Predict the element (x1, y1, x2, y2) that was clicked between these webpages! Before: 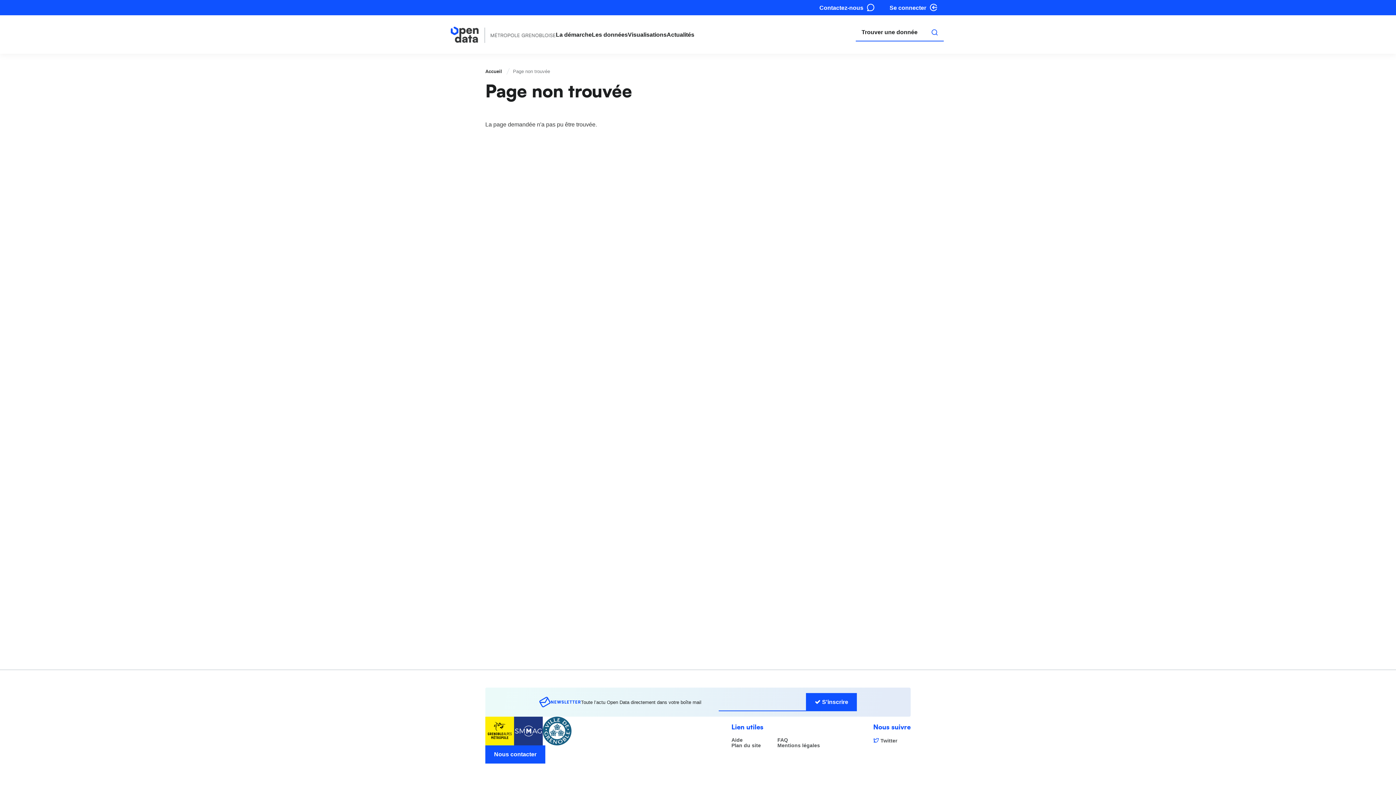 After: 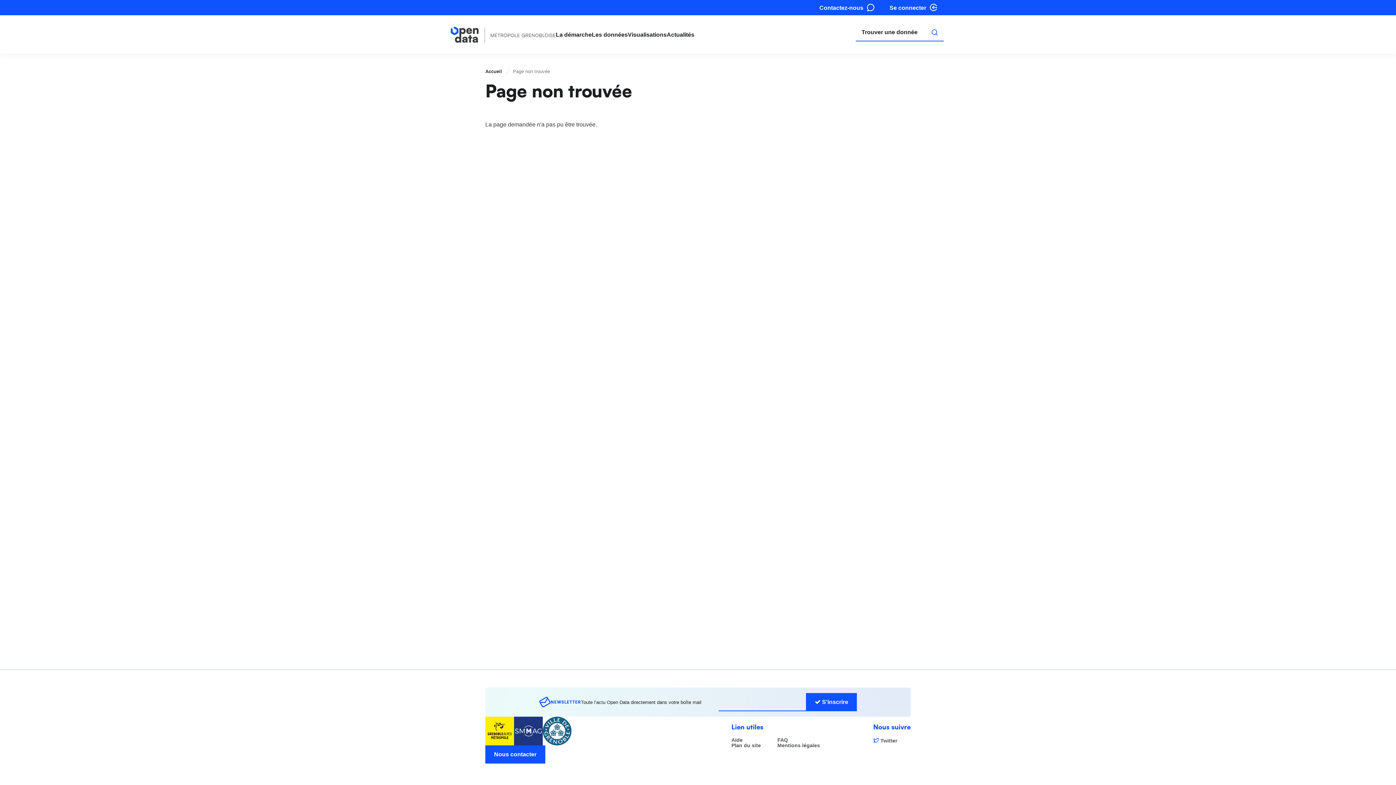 Action: label: Plan du site bbox: (731, 743, 777, 748)